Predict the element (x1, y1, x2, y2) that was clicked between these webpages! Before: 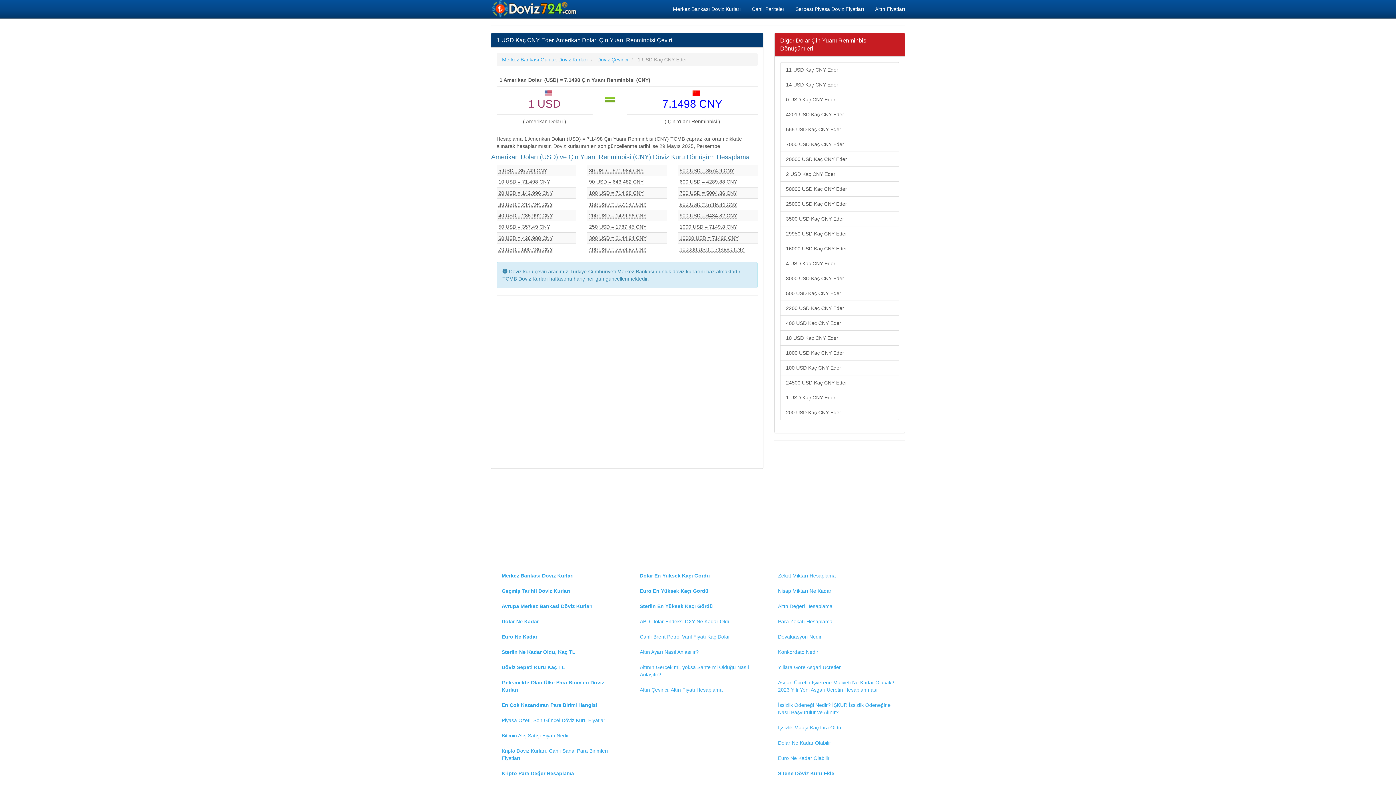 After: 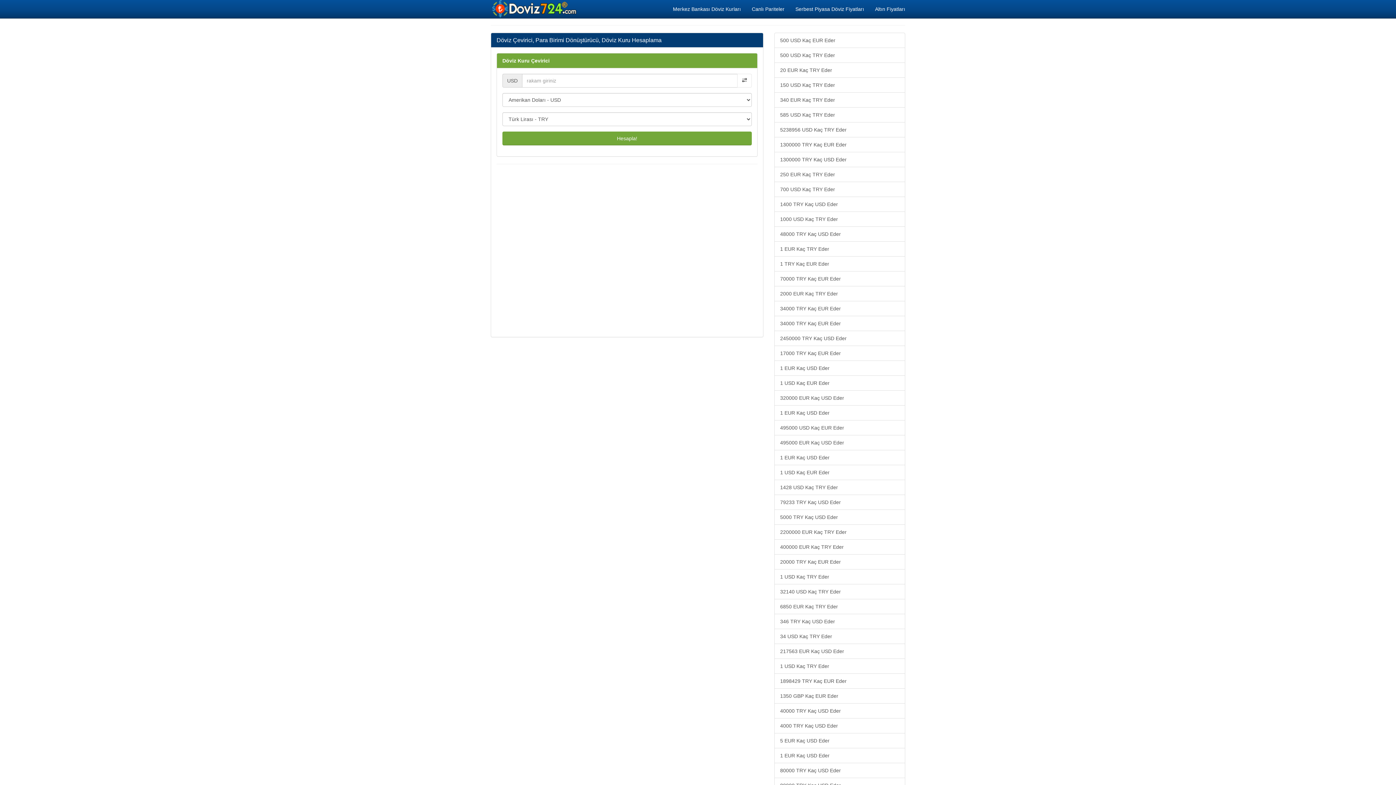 Action: label: Döviz Çevirici bbox: (597, 56, 628, 62)